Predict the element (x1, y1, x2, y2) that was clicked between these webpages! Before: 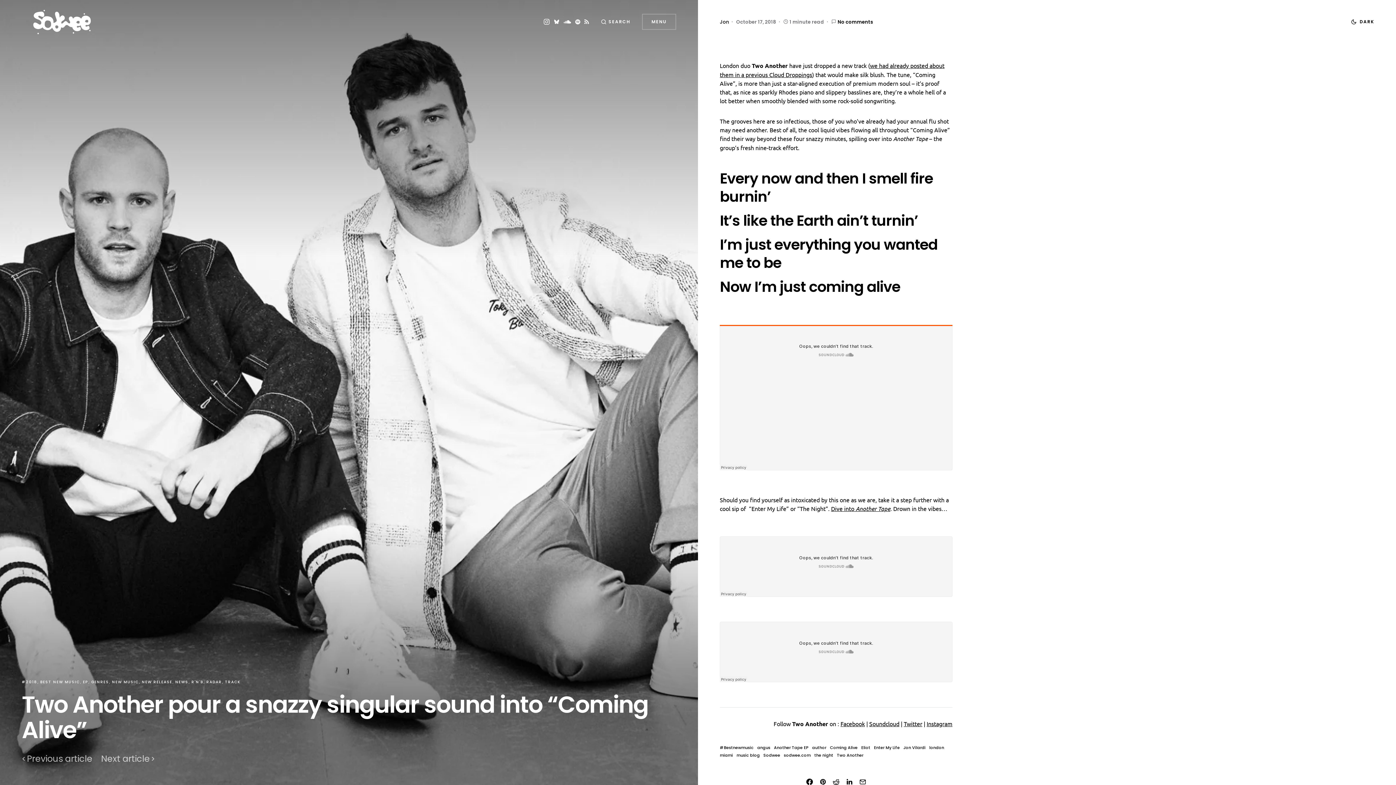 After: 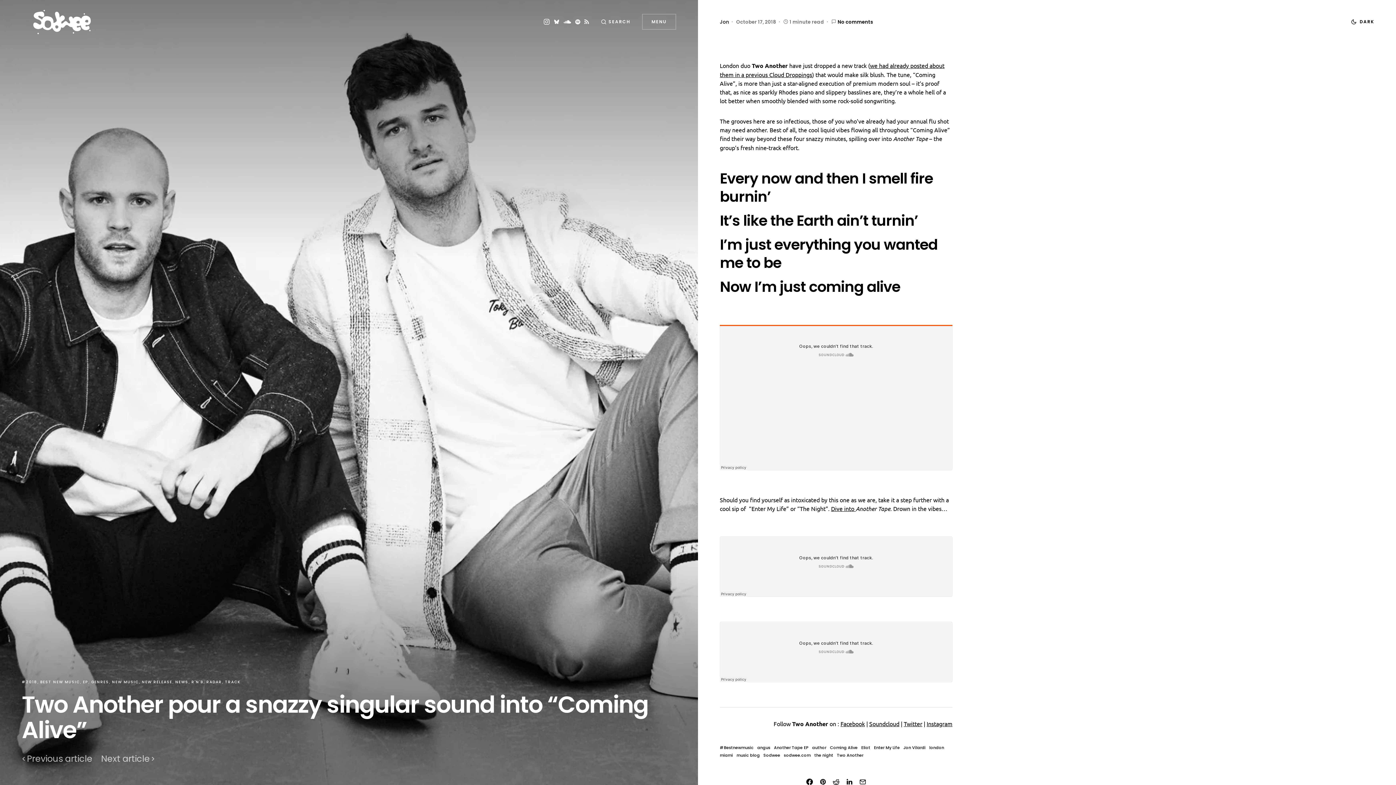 Action: label: Another Tape bbox: (856, 505, 890, 512)